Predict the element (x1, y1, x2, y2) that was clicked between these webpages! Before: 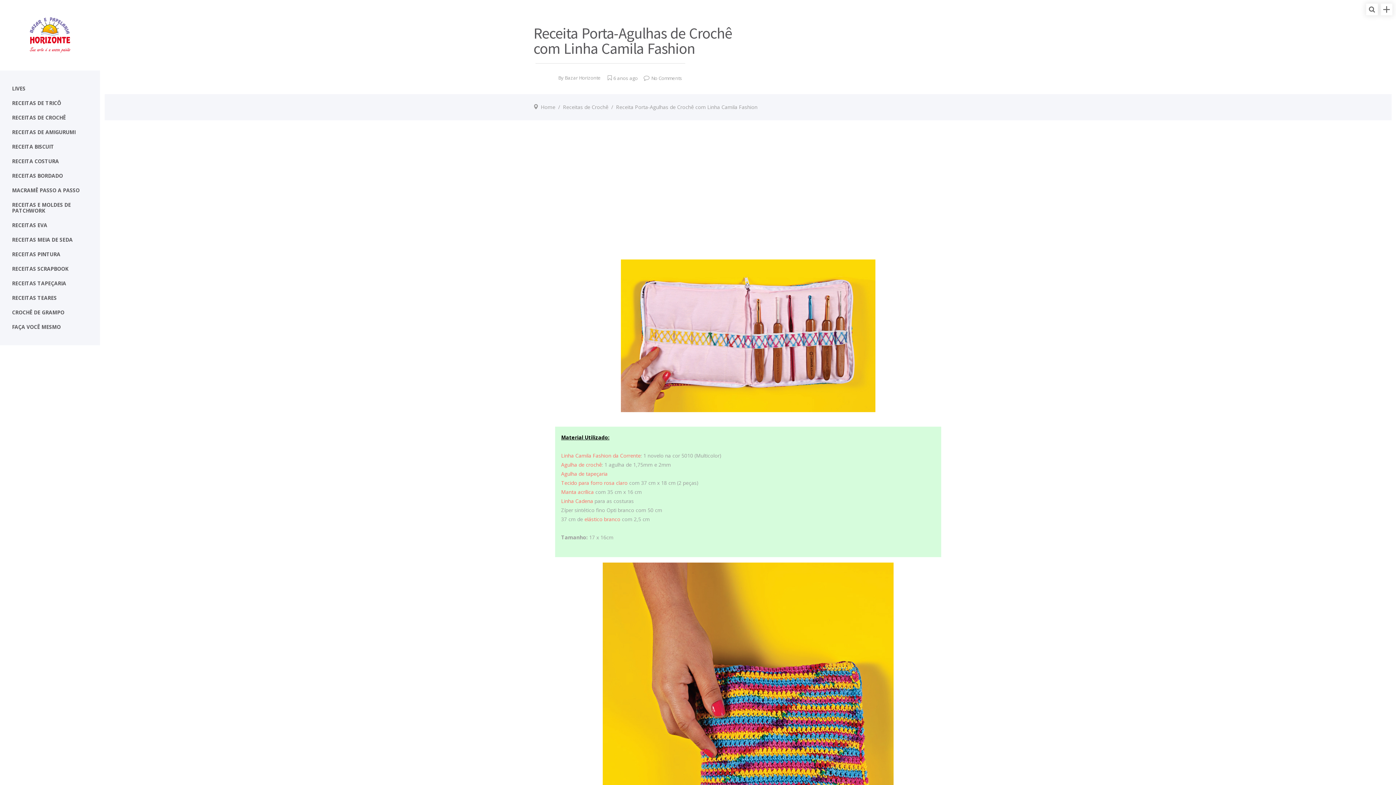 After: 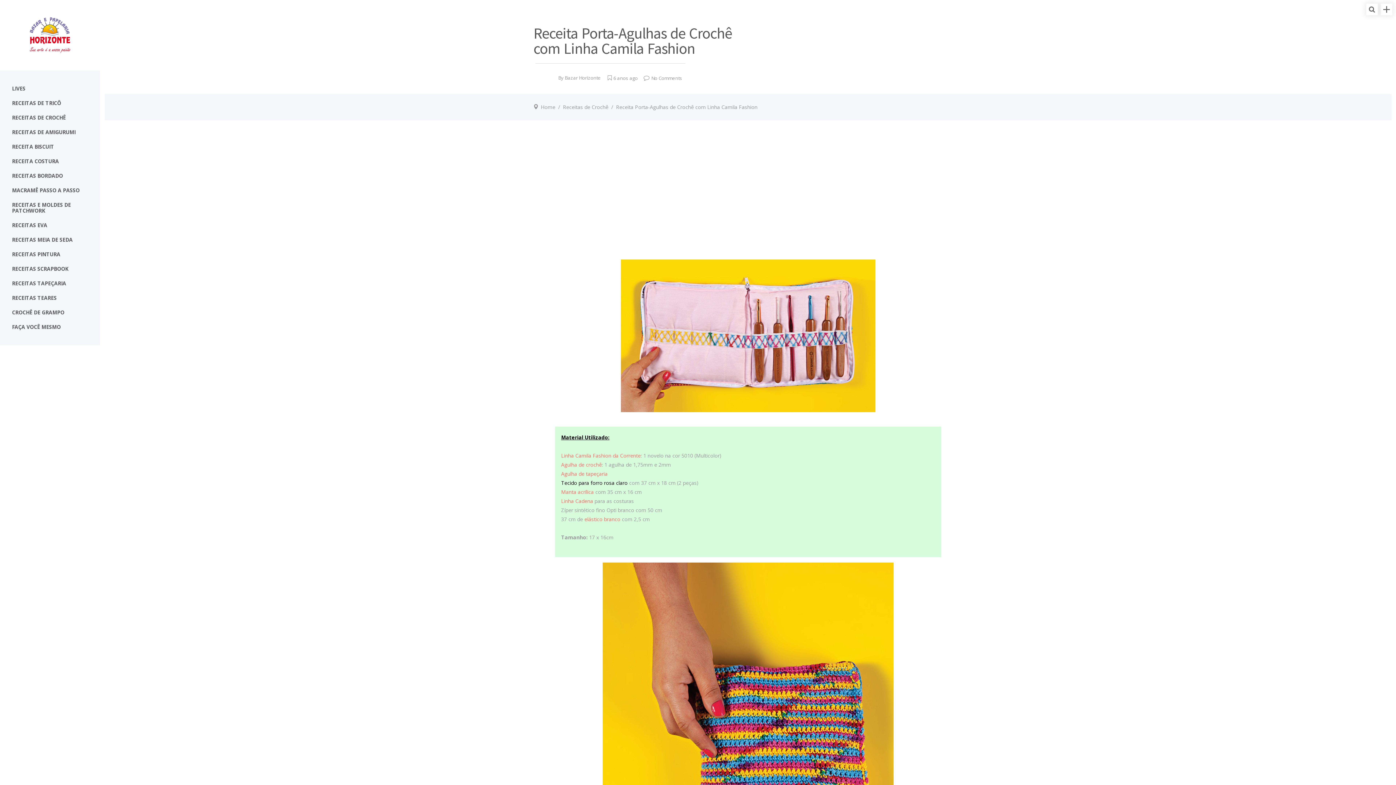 Action: bbox: (561, 479, 627, 486) label: Tecido para forro rosa claro